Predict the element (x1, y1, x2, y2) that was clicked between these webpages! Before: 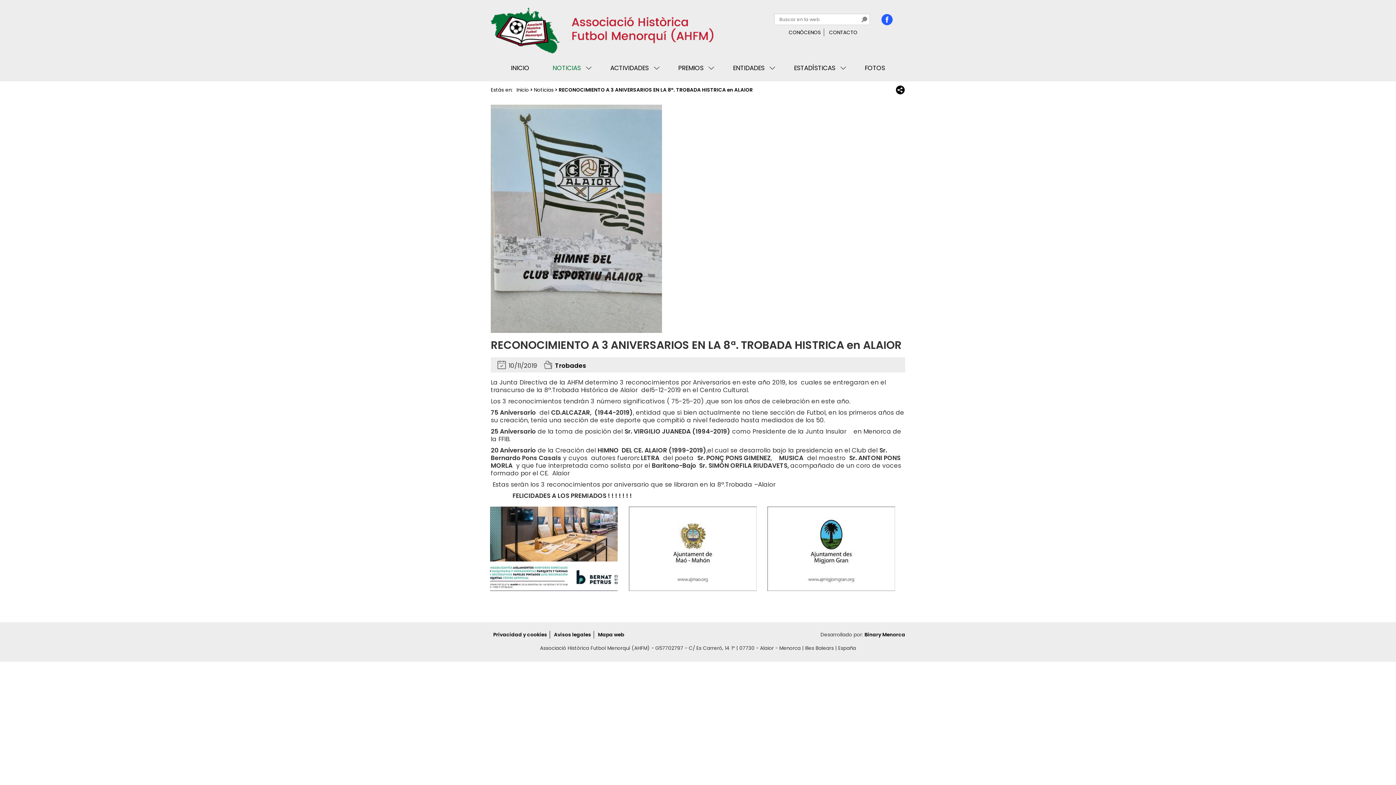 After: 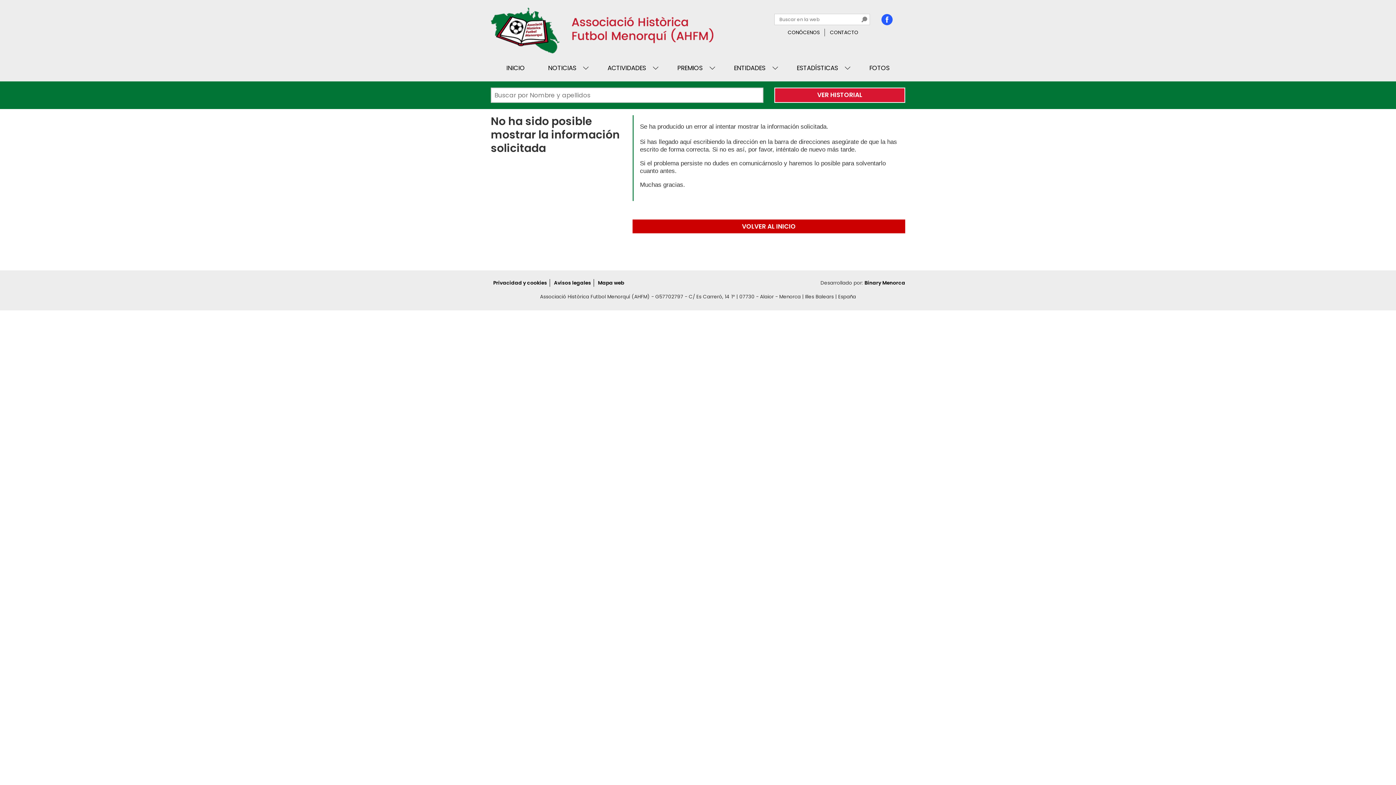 Action: bbox: (595, 631, 626, 638) label: Mapa web